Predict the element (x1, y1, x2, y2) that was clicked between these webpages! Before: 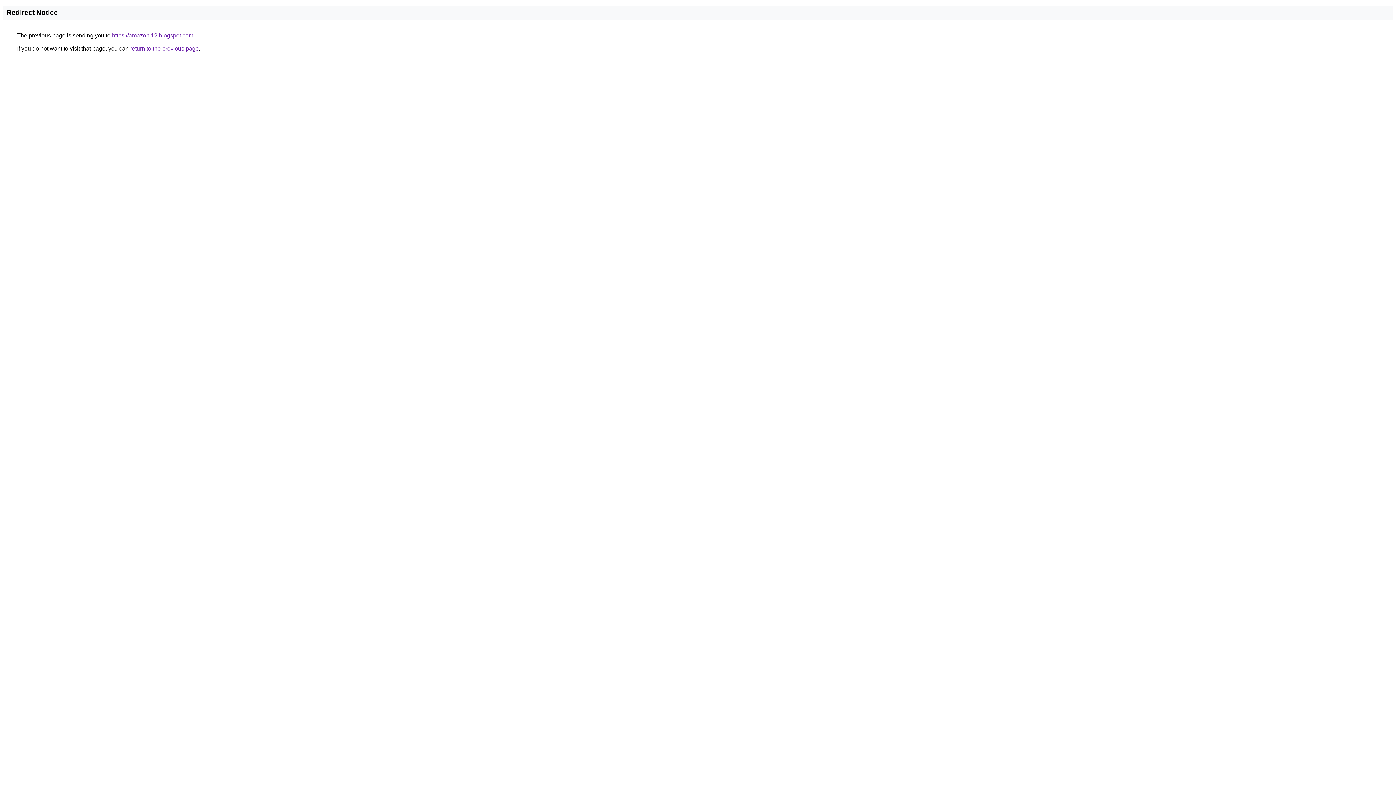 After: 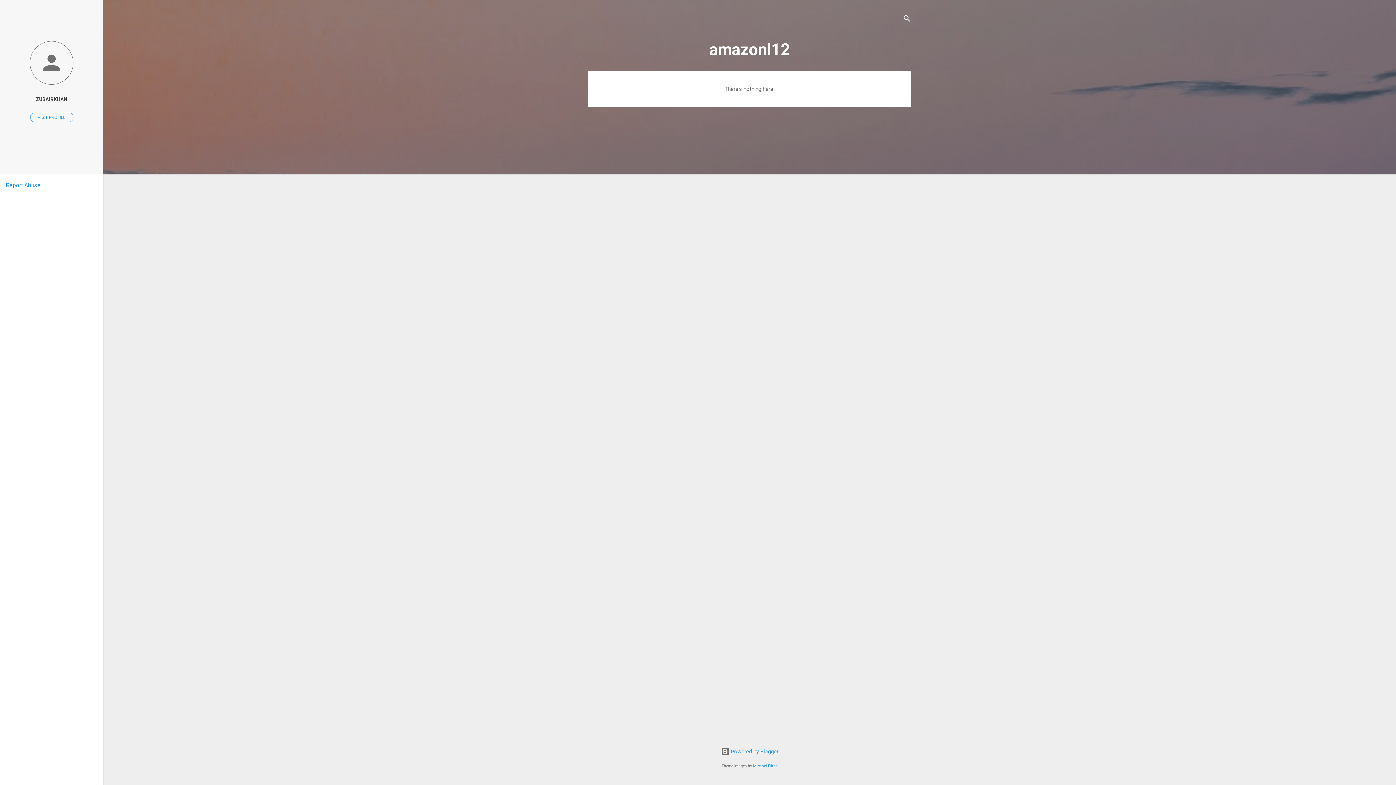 Action: bbox: (112, 32, 193, 38) label: https://amazonl12.blogspot.com